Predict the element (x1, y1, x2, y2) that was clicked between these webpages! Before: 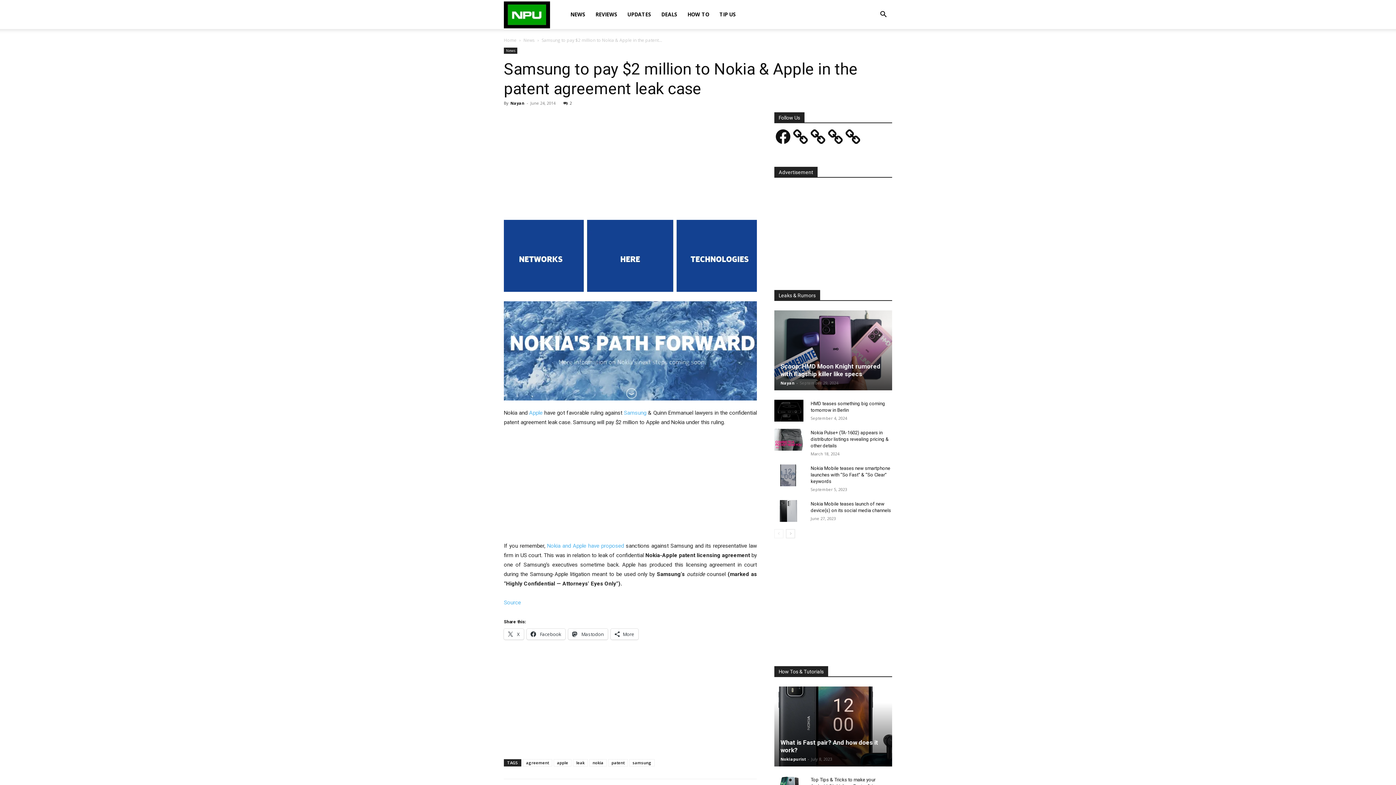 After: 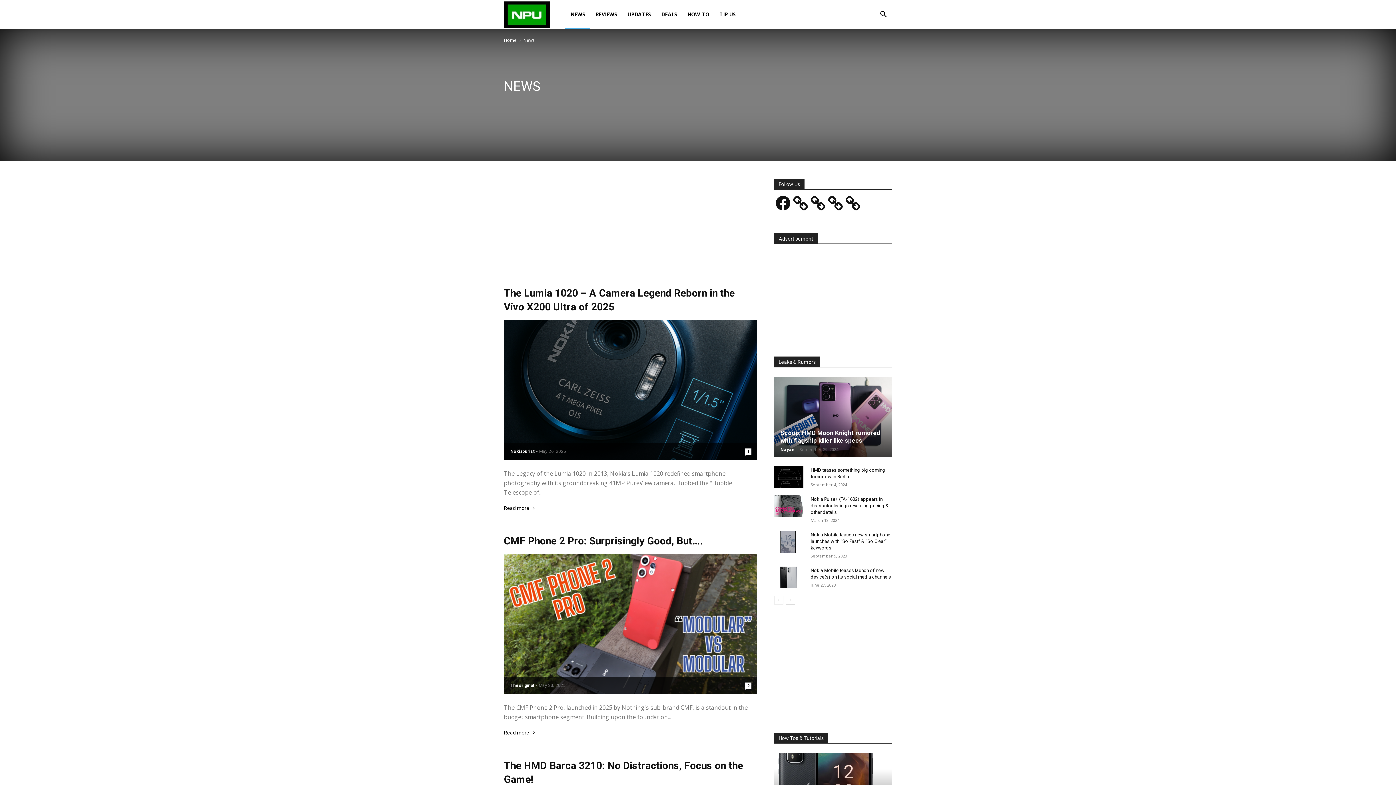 Action: label: News bbox: (504, 47, 517, 53)